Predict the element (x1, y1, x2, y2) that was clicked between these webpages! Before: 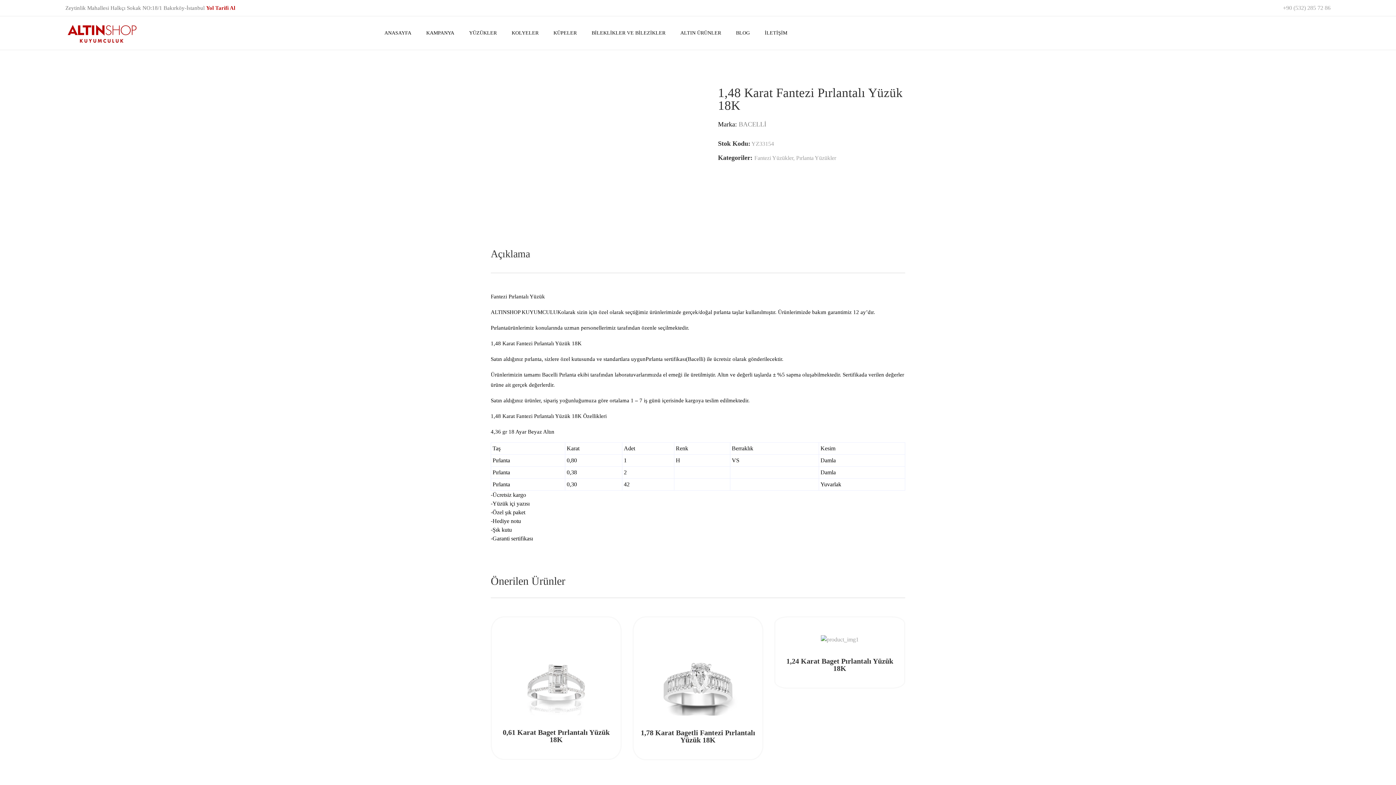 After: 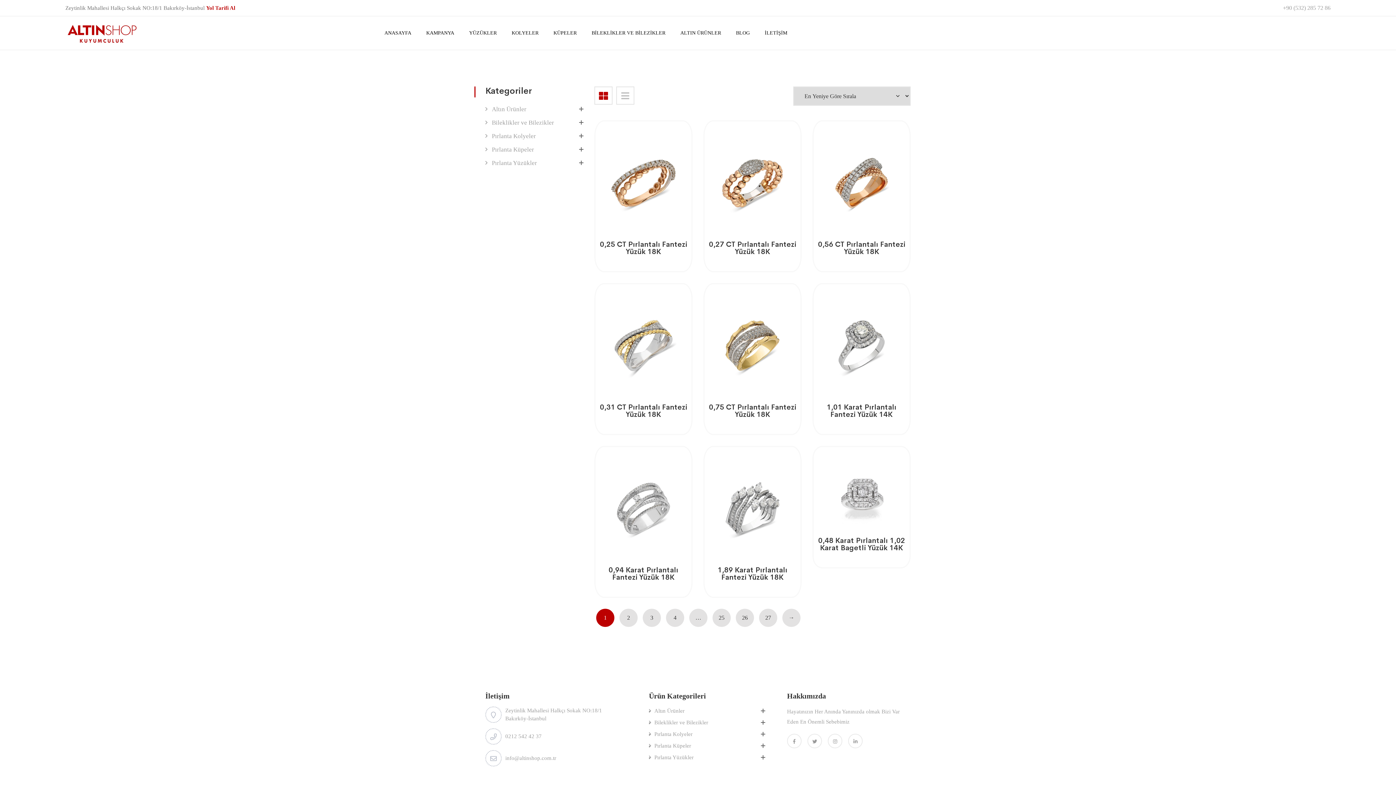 Action: bbox: (796, 154, 836, 161) label: Pırlanta Yüzükler